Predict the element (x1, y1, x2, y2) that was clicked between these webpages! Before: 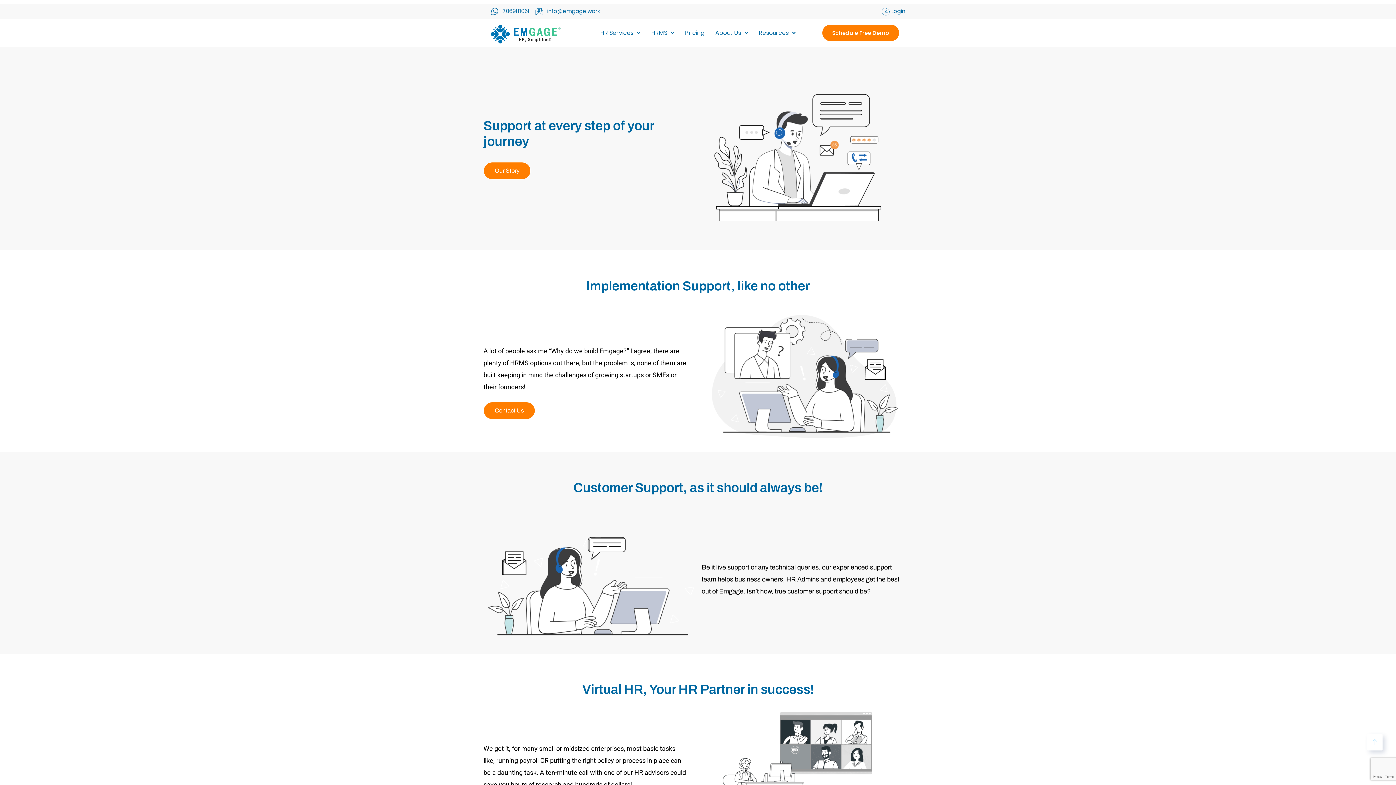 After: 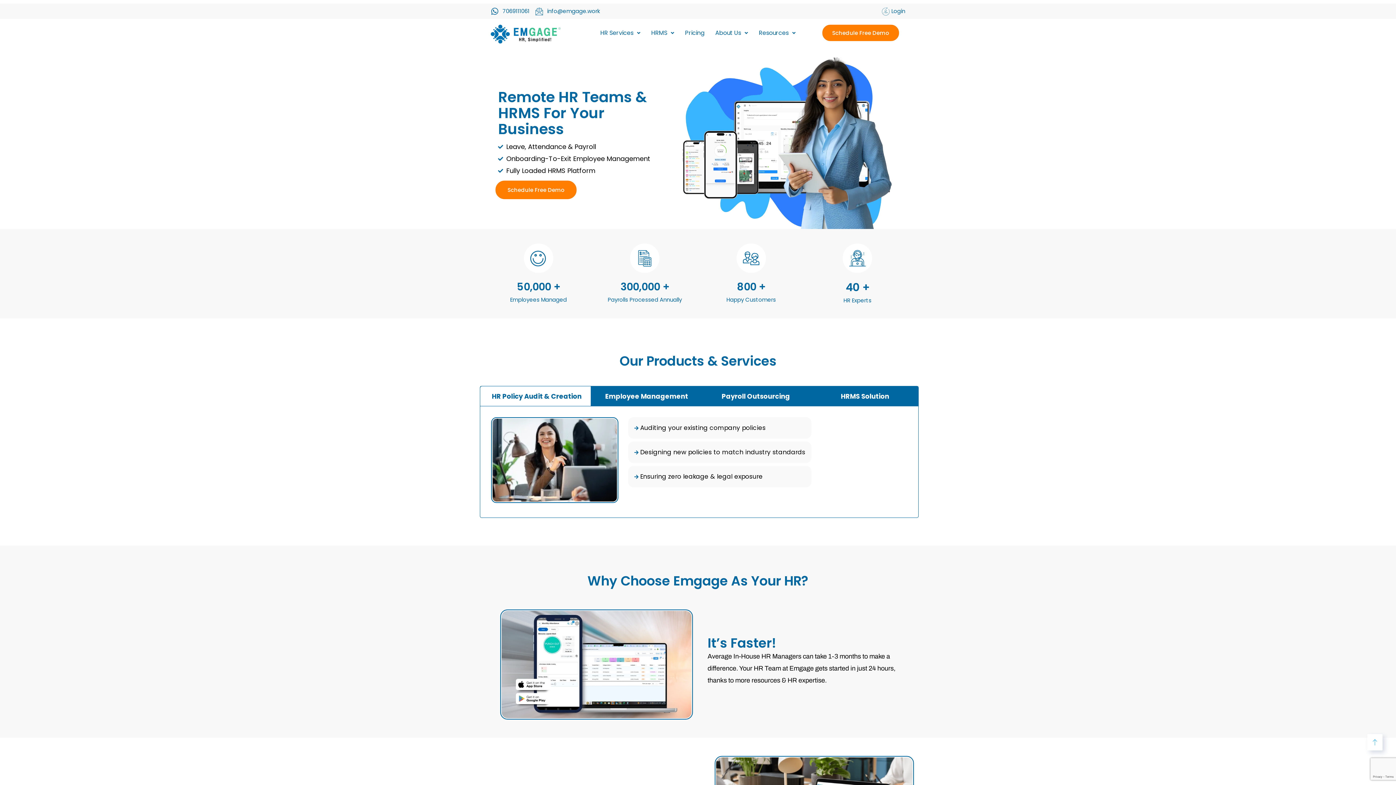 Action: bbox: (490, 24, 573, 43)